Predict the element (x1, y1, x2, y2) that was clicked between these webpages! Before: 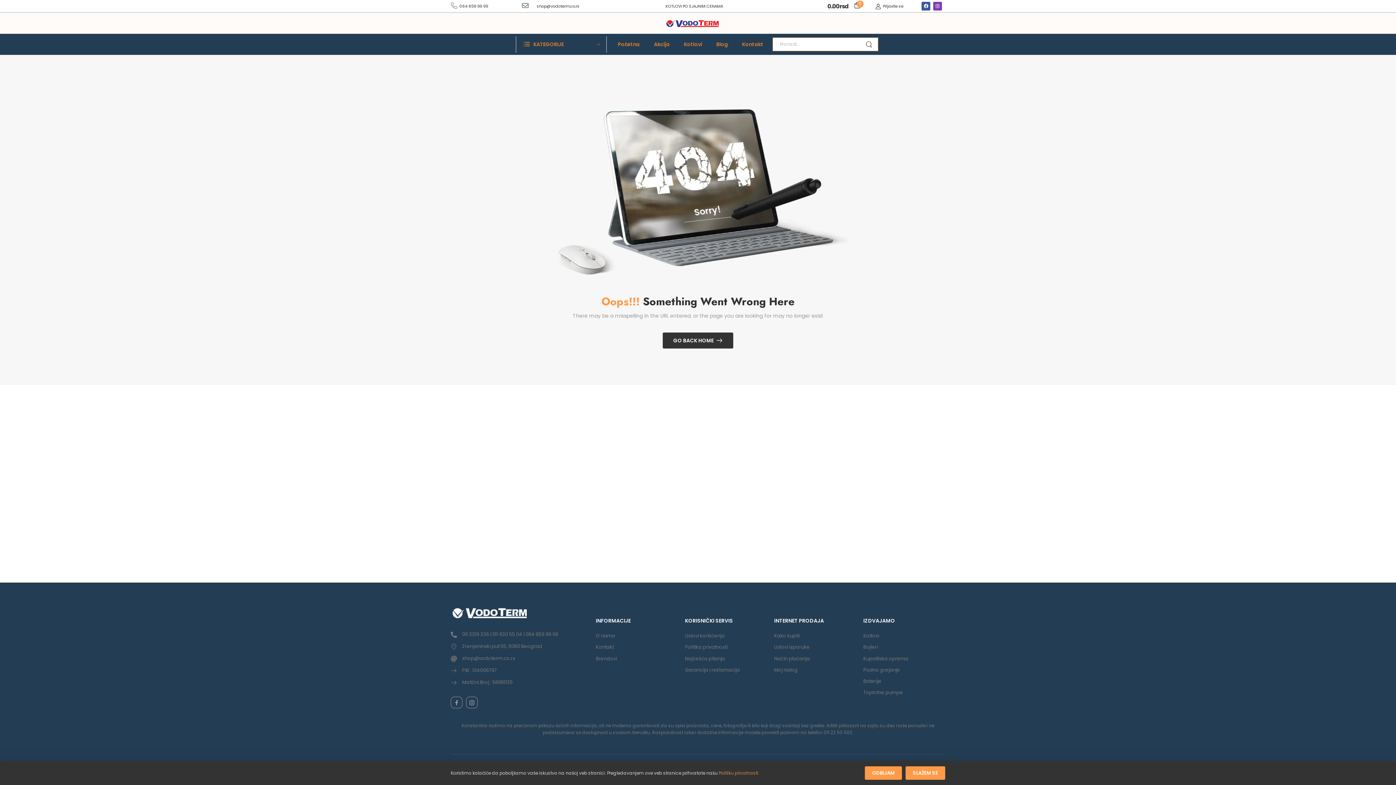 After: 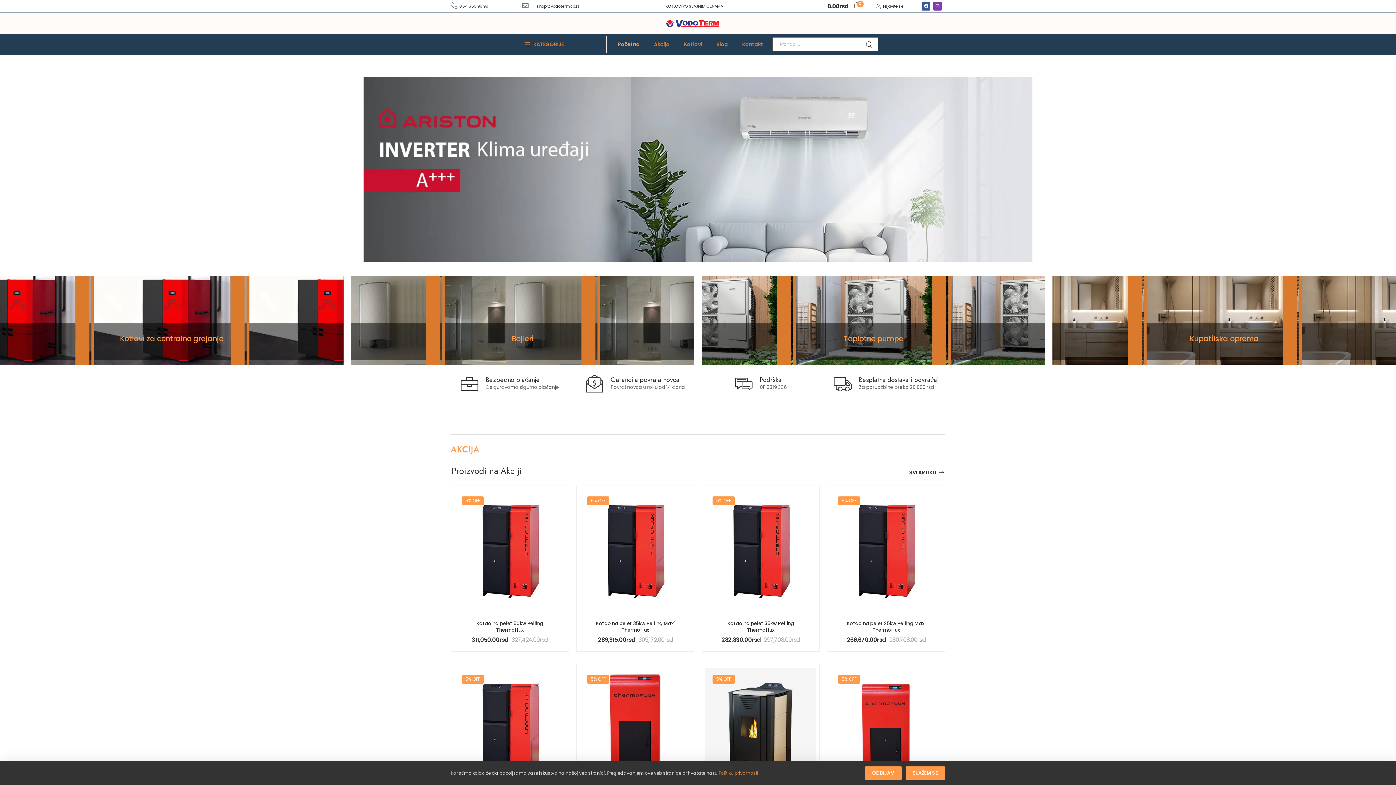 Action: label: Logo bbox: (666, 18, 718, 28)